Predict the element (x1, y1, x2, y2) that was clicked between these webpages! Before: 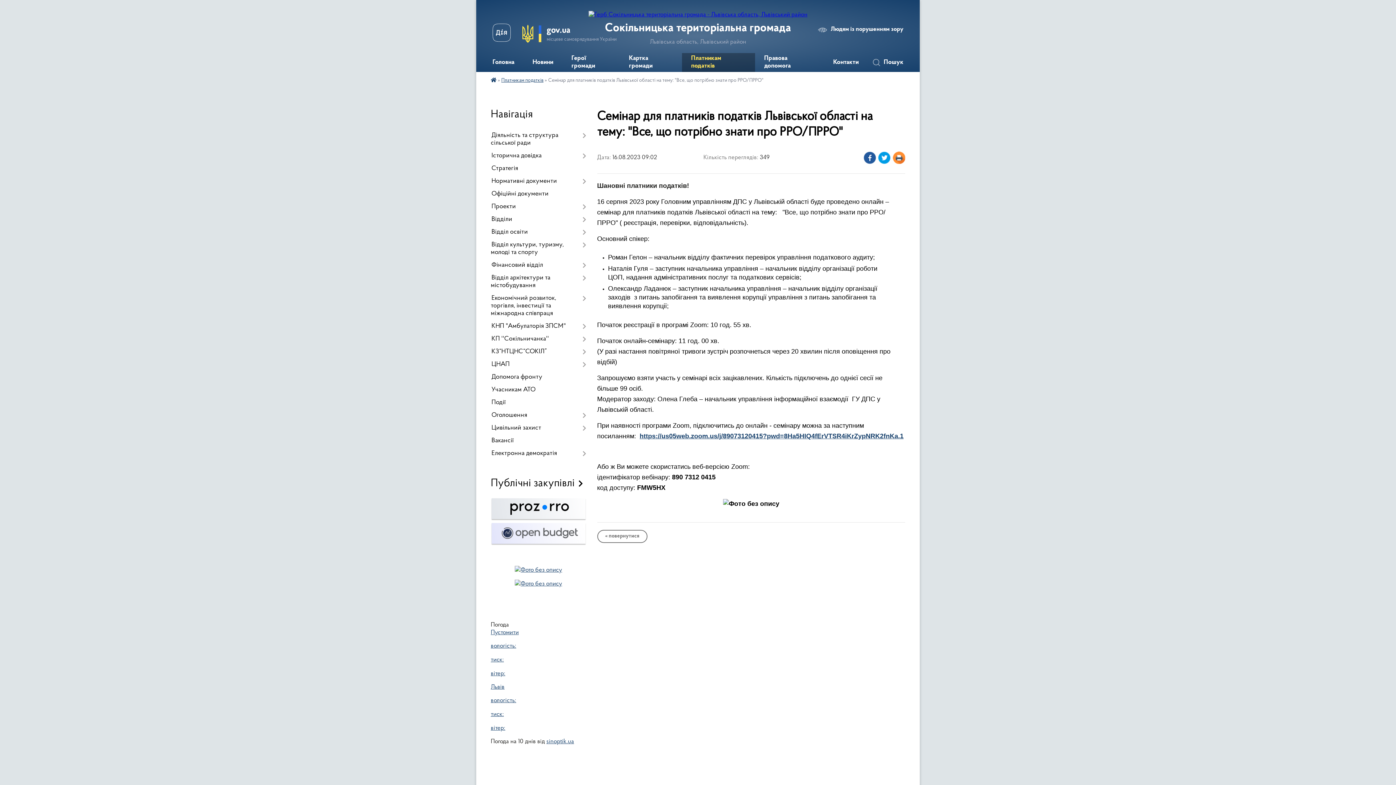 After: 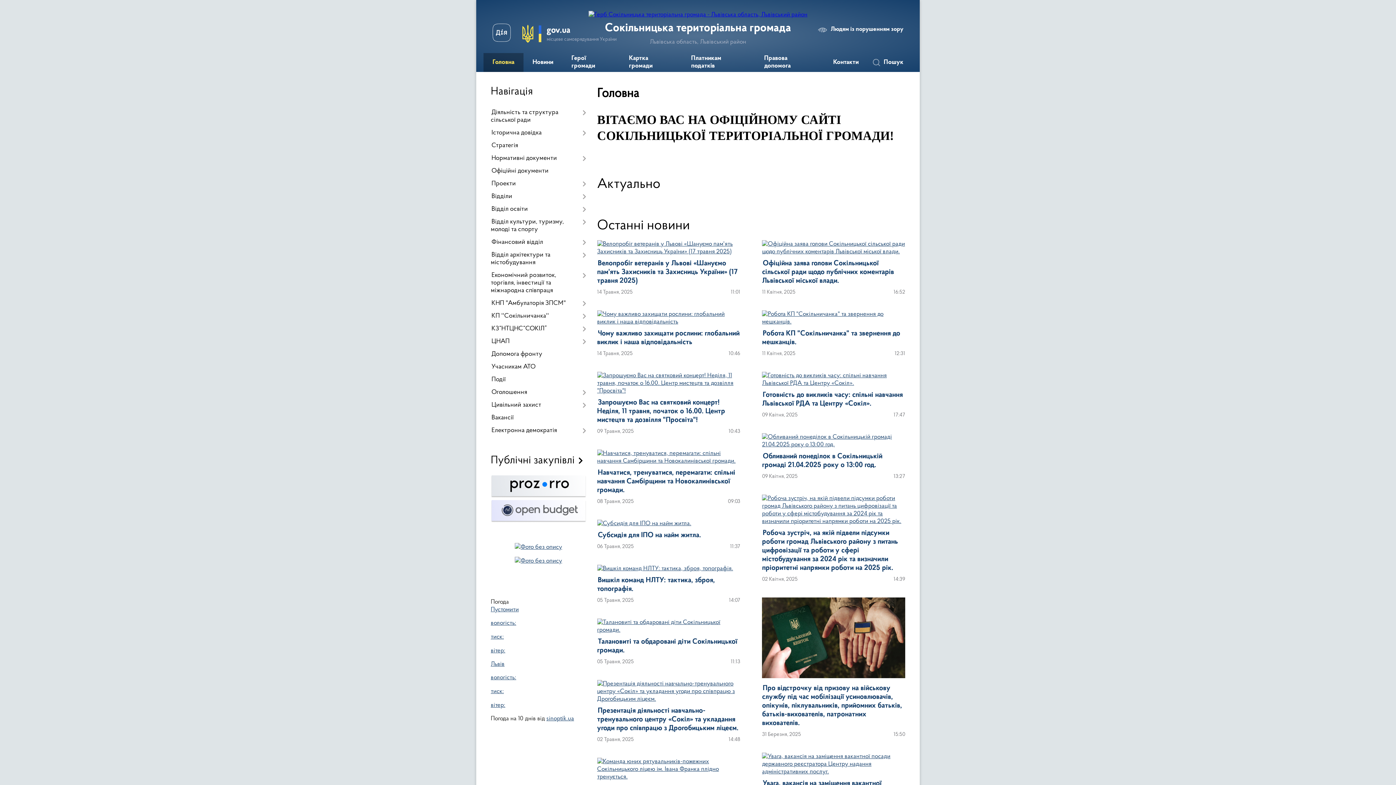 Action: bbox: (490, 78, 496, 83)